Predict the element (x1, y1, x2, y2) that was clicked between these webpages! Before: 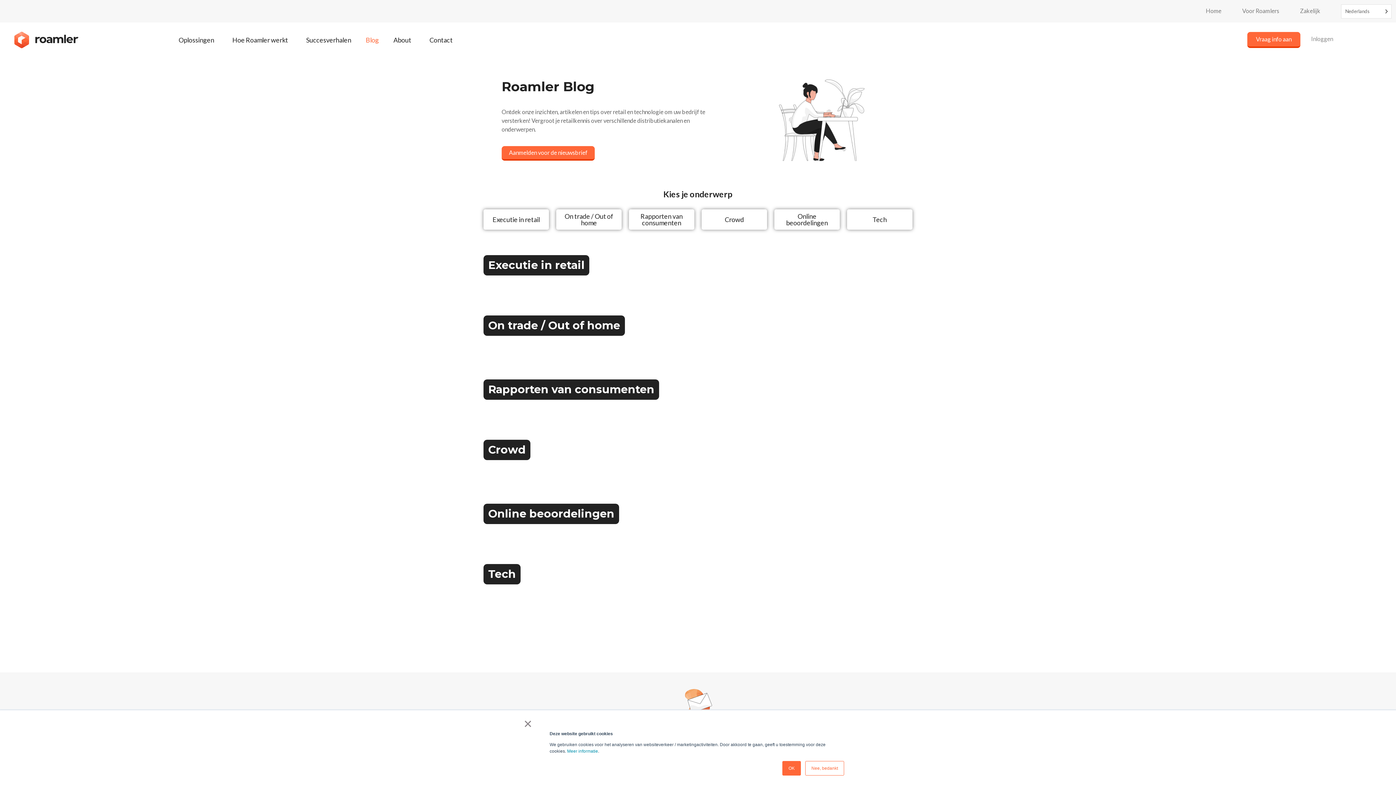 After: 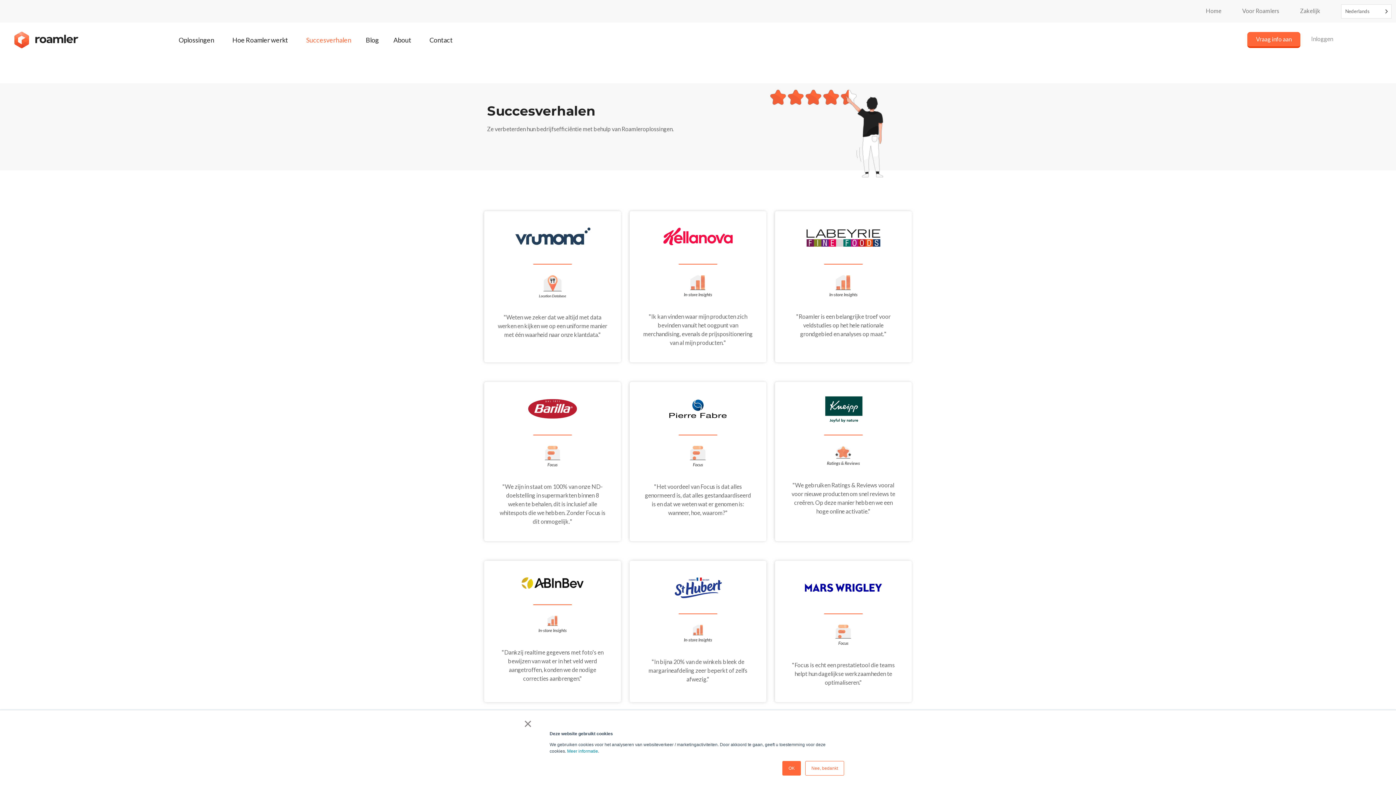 Action: label: Succesverhalen bbox: (299, 31, 358, 48)